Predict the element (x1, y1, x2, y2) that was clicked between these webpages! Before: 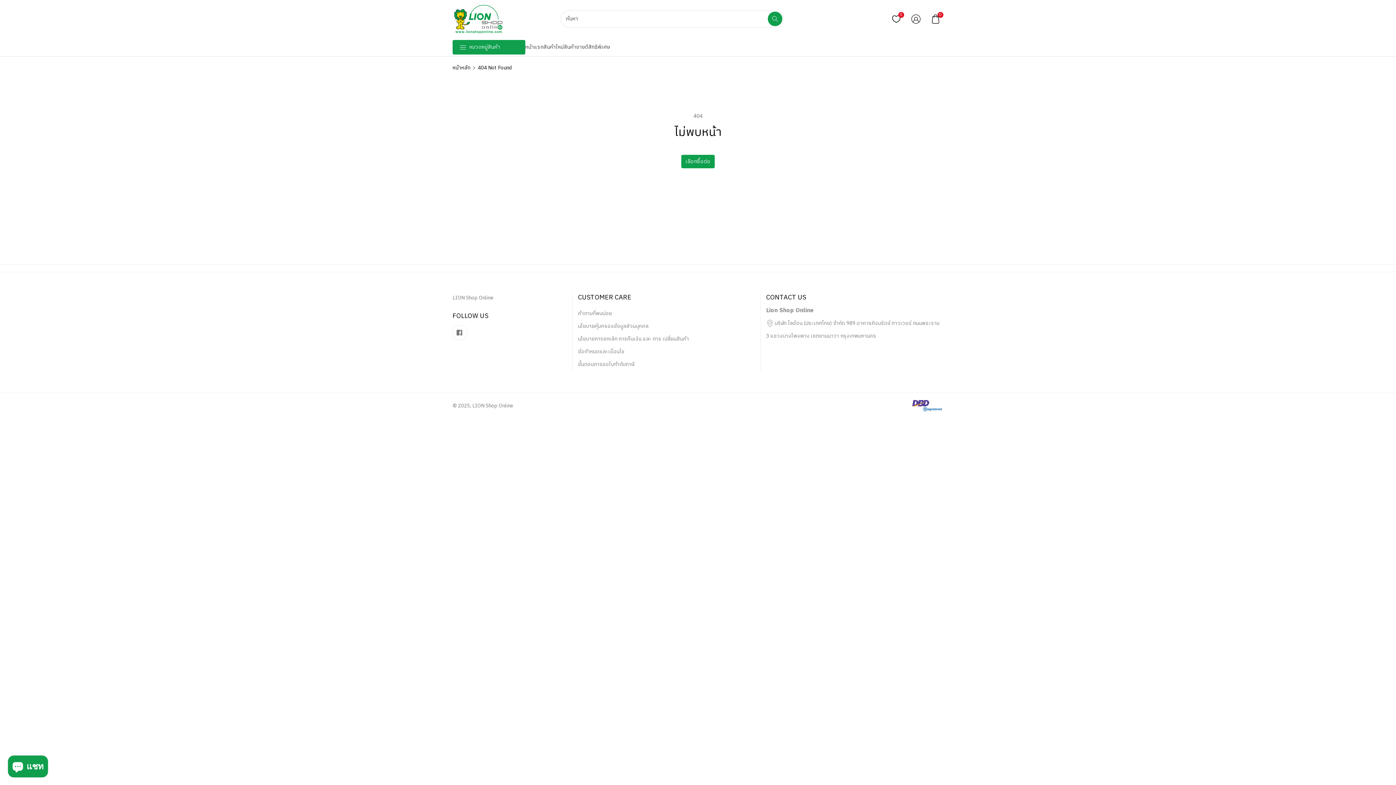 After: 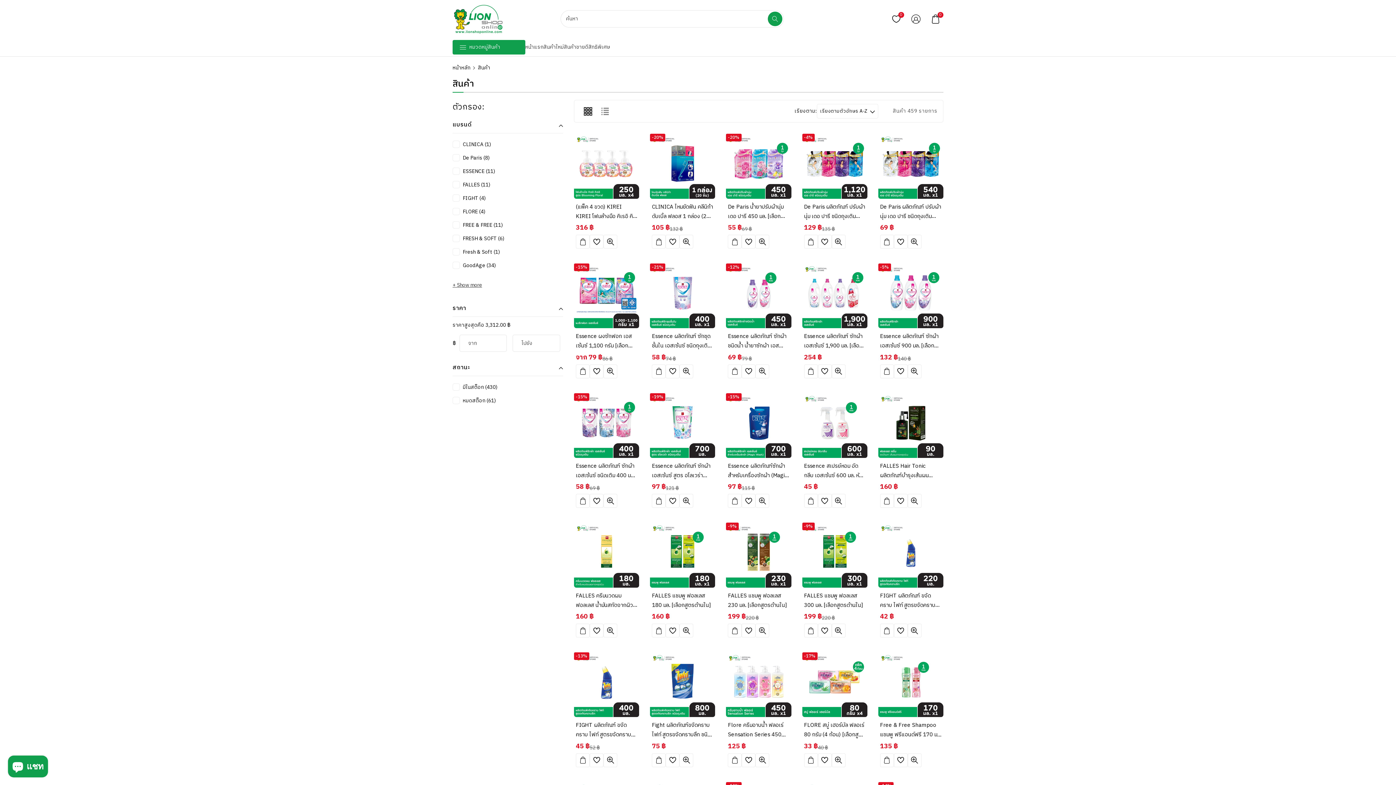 Action: label: เลือกซื้อต่อ bbox: (681, 154, 714, 168)